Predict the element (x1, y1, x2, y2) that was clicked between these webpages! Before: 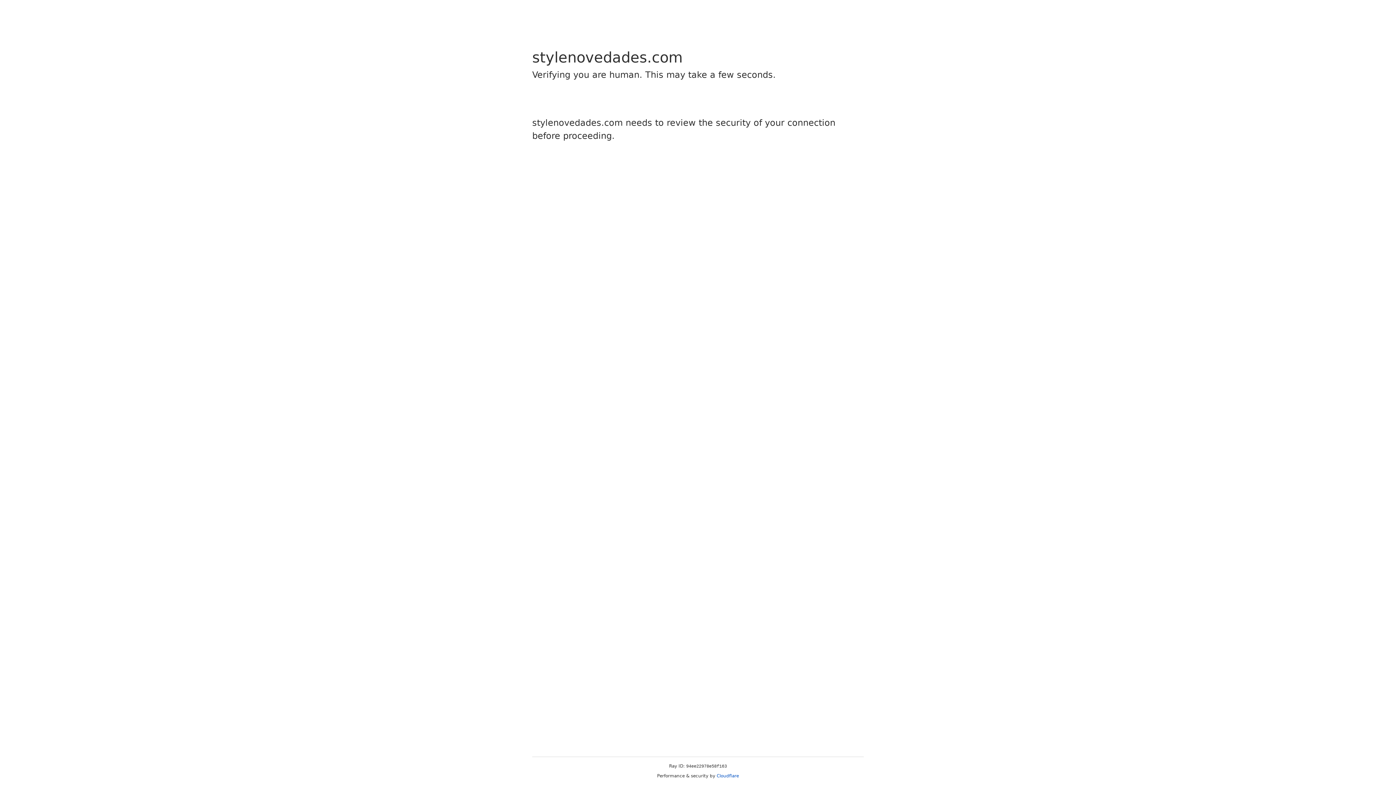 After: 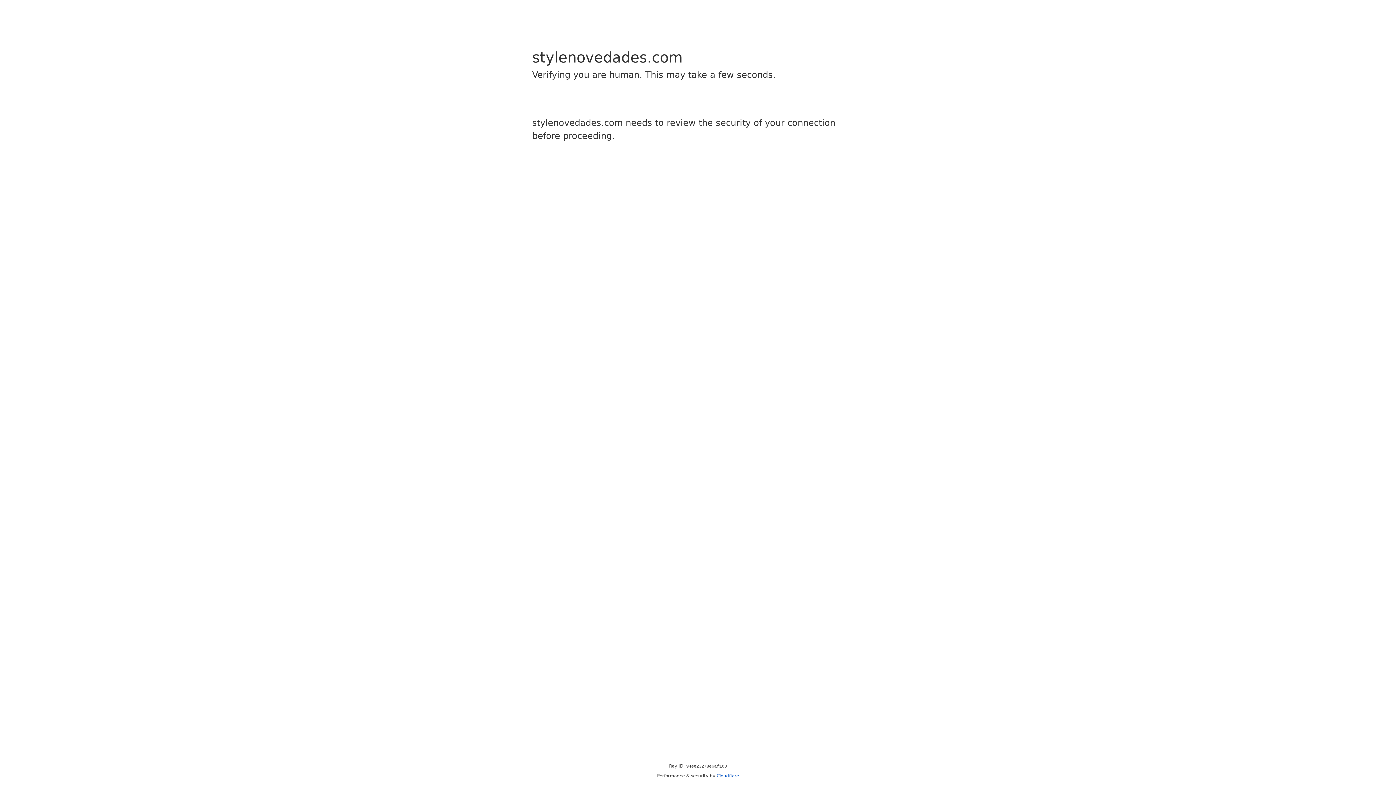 Action: bbox: (716, 773, 739, 778) label: Cloudflare